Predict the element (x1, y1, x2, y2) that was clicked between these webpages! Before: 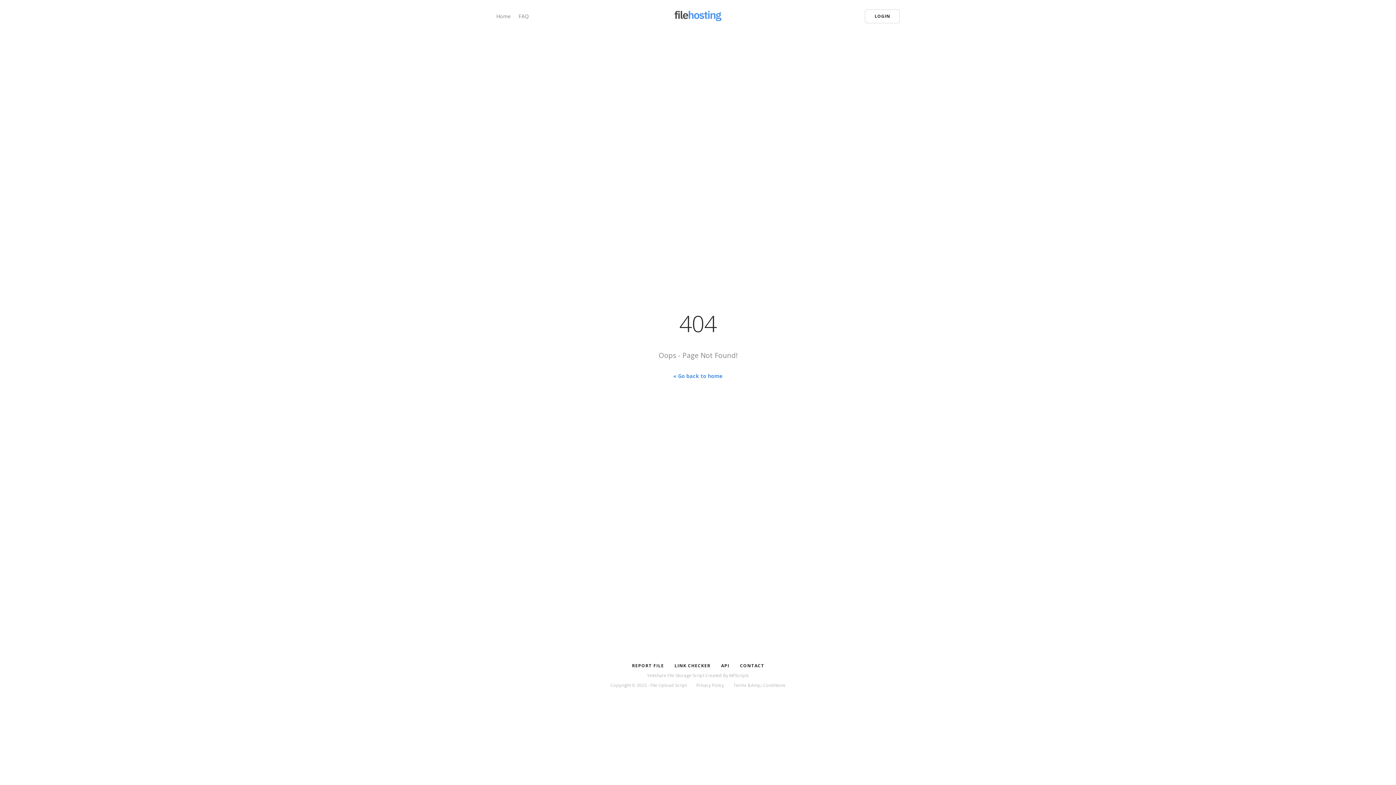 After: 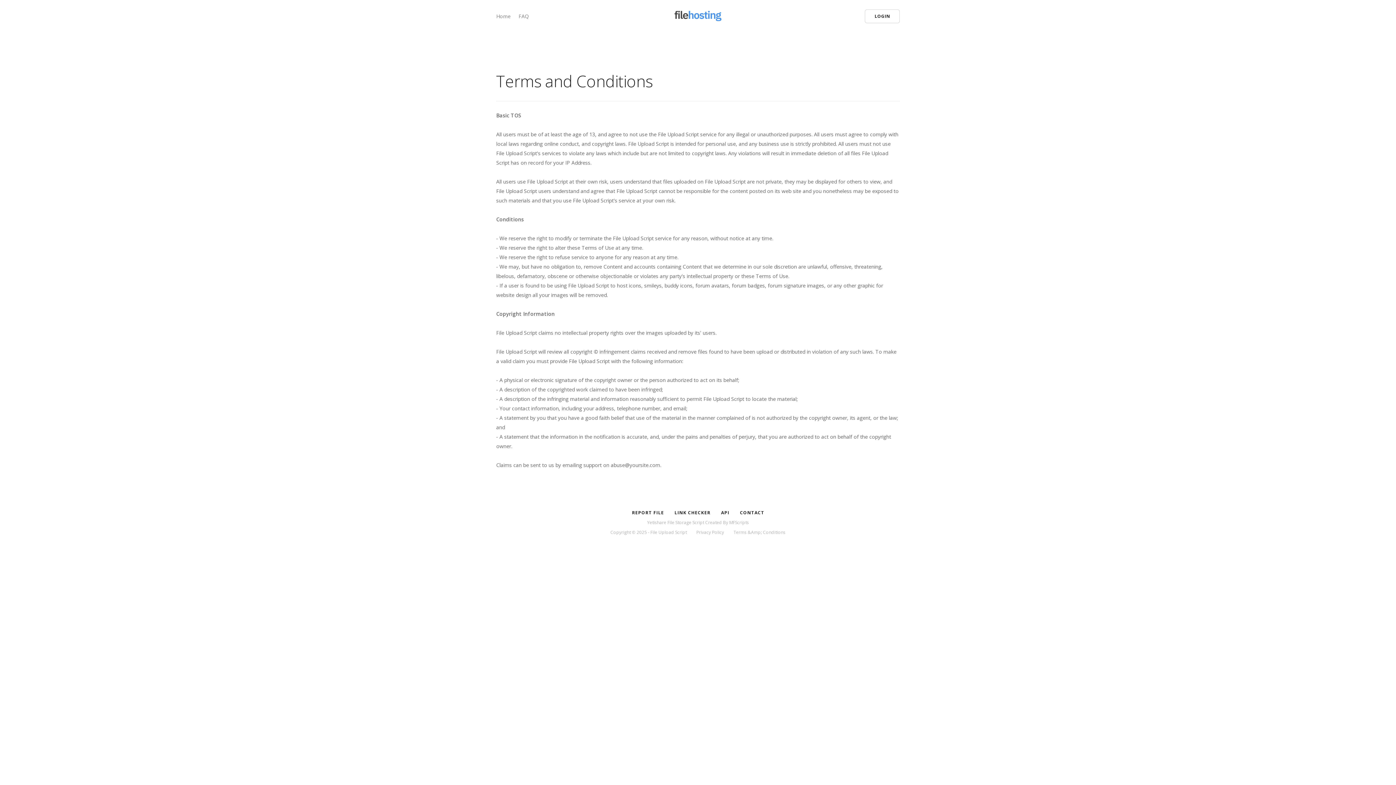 Action: bbox: (733, 682, 785, 688) label: Terms &Amp; Conditions